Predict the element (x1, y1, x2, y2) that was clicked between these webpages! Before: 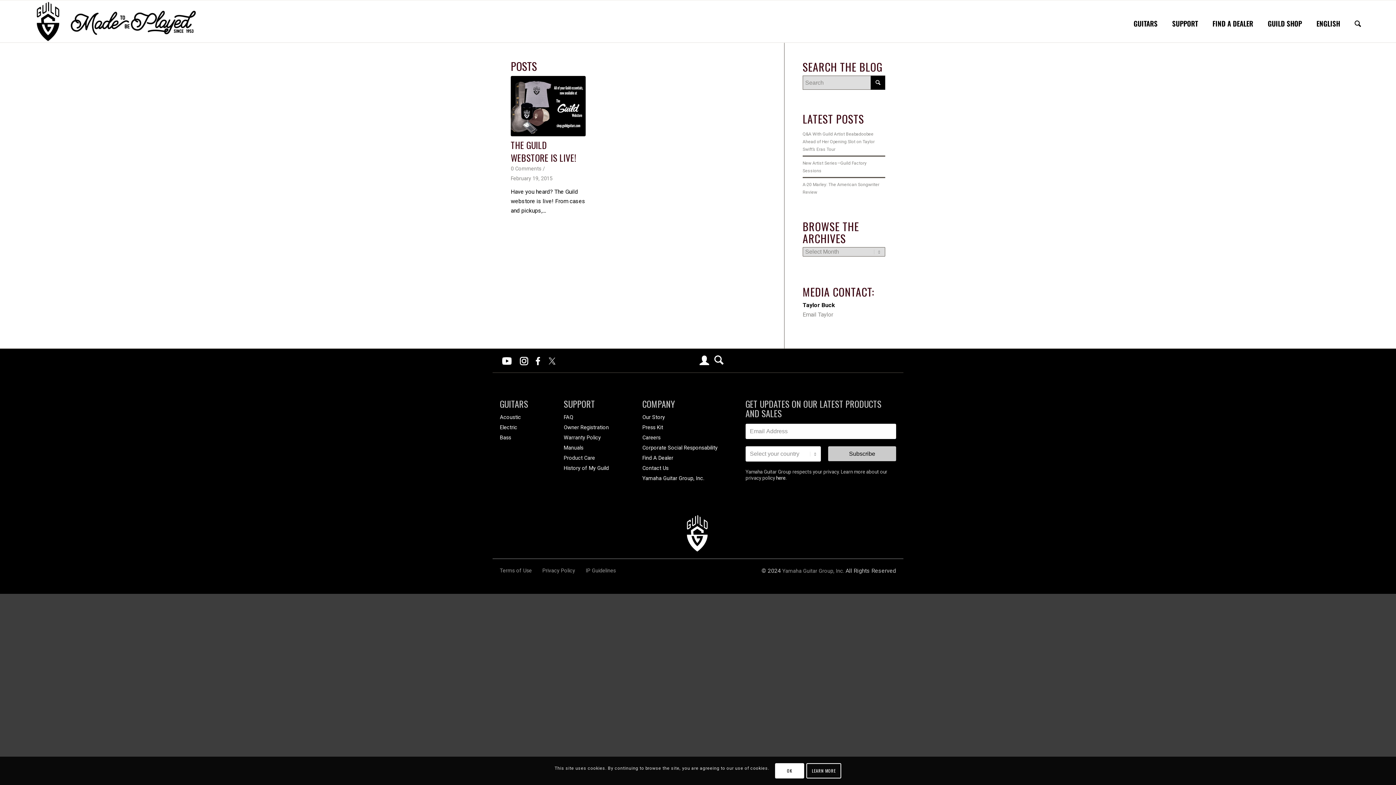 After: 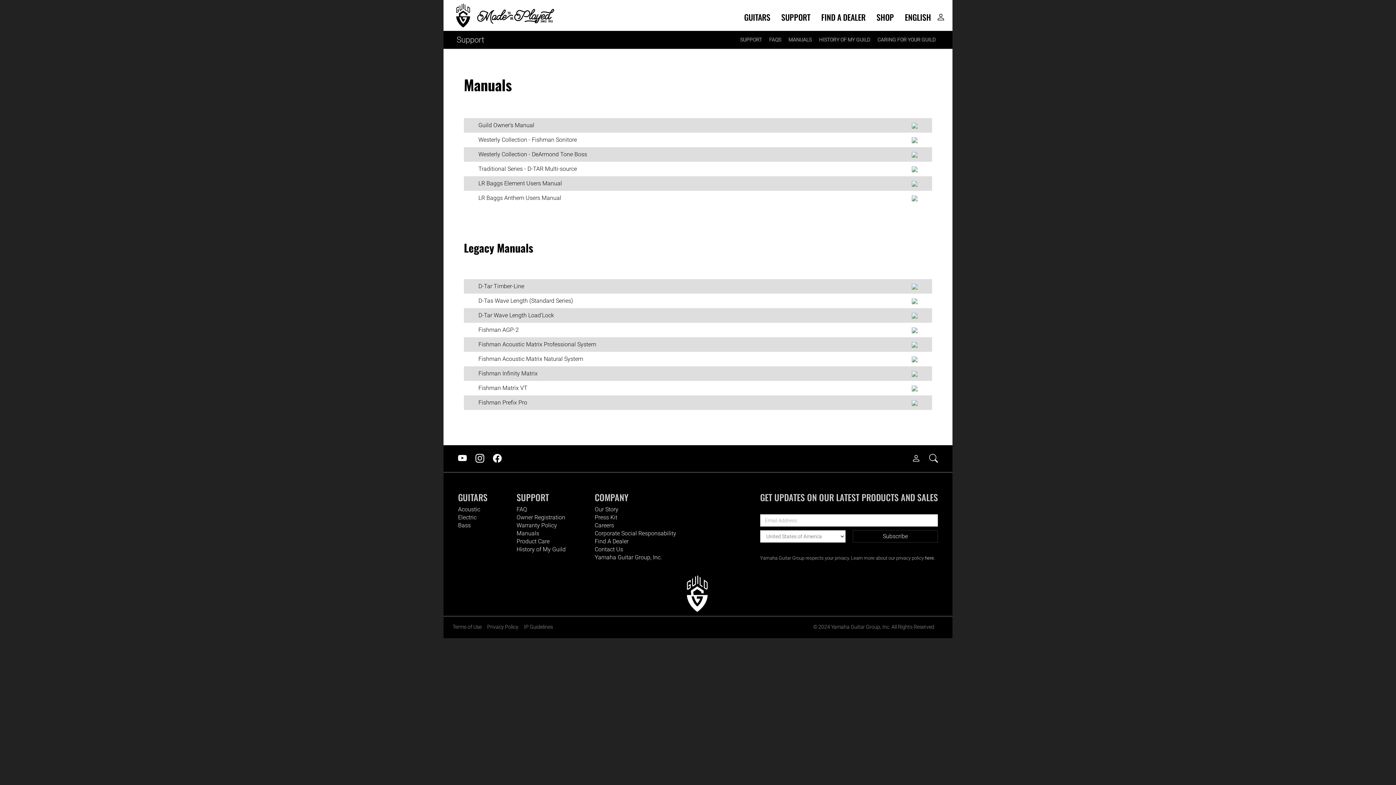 Action: bbox: (563, 445, 583, 451) label: Manuals